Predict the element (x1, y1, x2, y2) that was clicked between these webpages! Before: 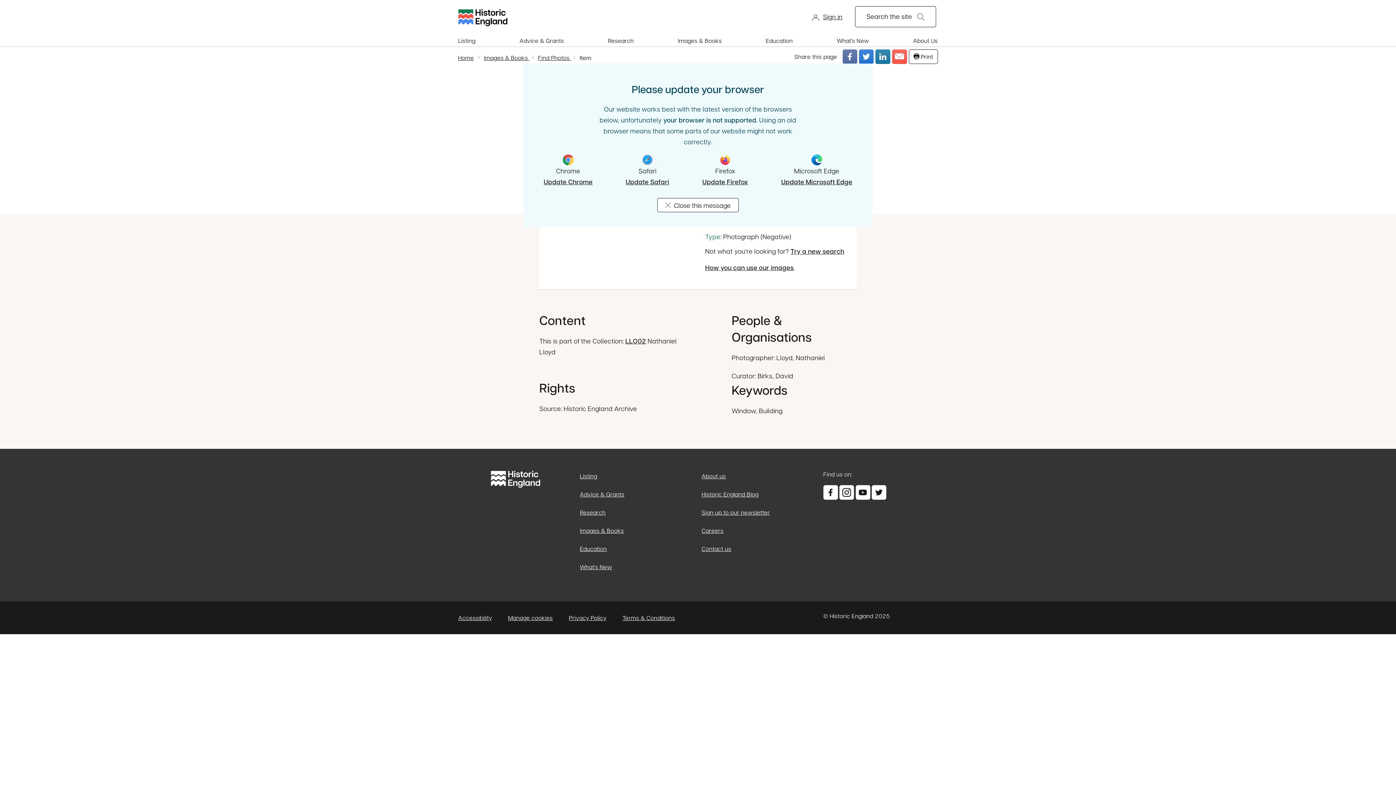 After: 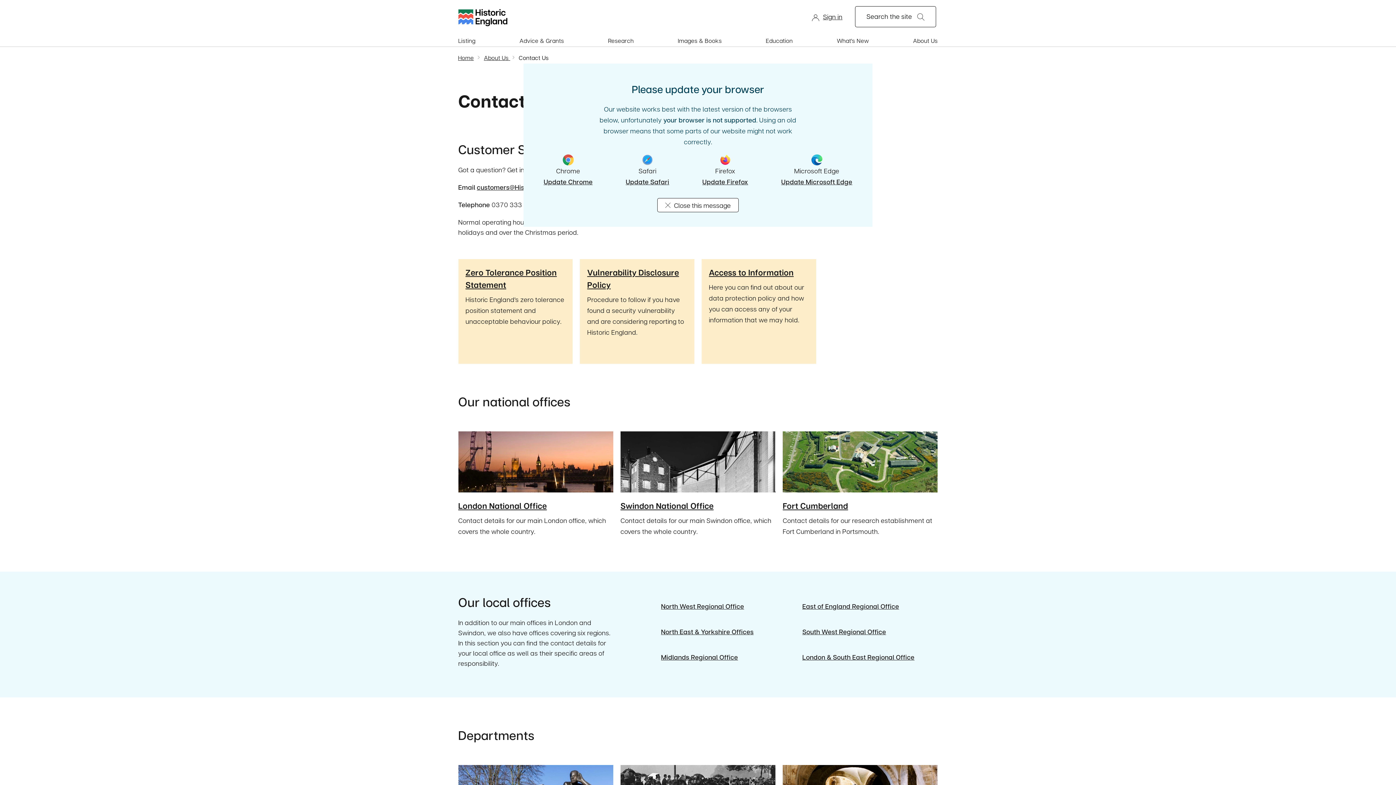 Action: label: Contact us bbox: (701, 545, 731, 552)